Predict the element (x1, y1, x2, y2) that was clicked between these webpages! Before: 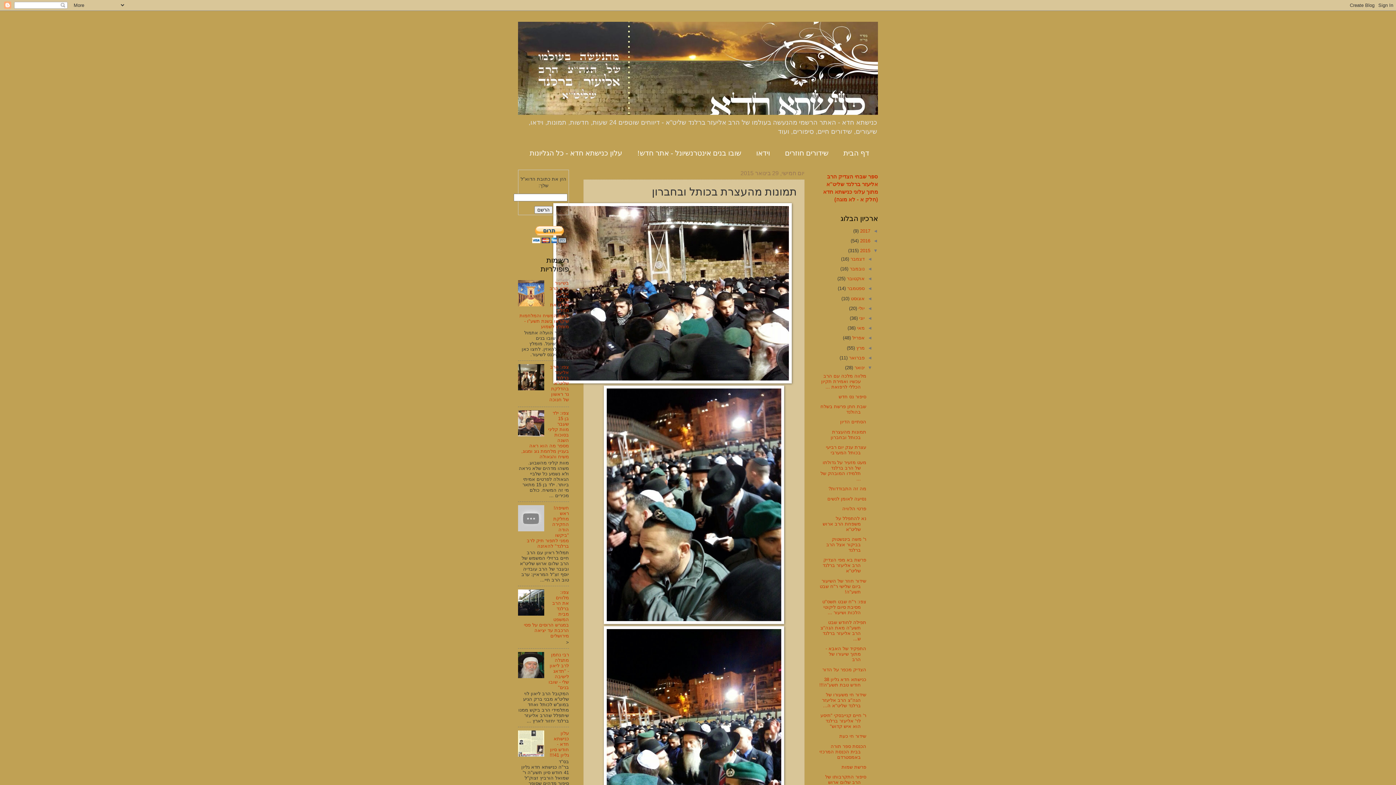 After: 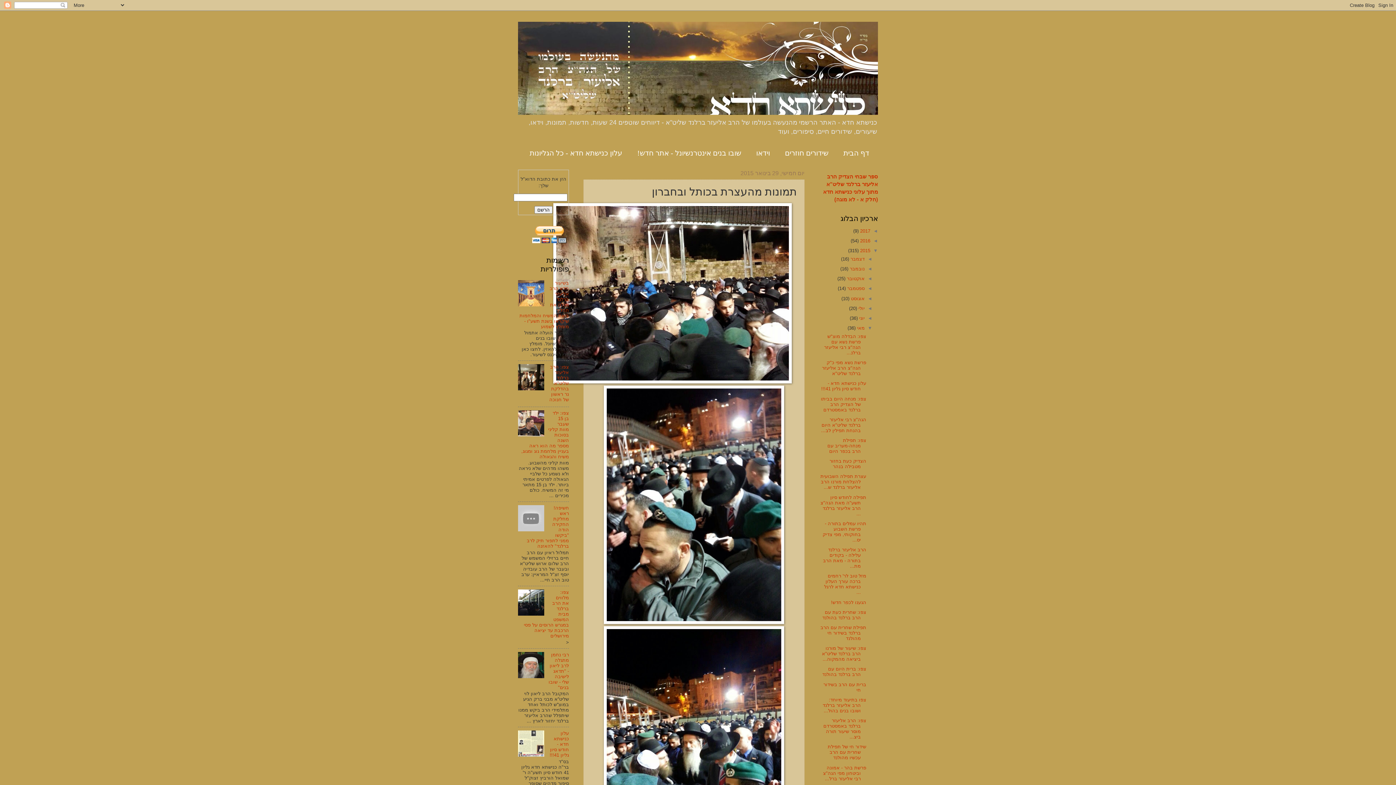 Action: label: ◄   bbox: (864, 325, 872, 330)